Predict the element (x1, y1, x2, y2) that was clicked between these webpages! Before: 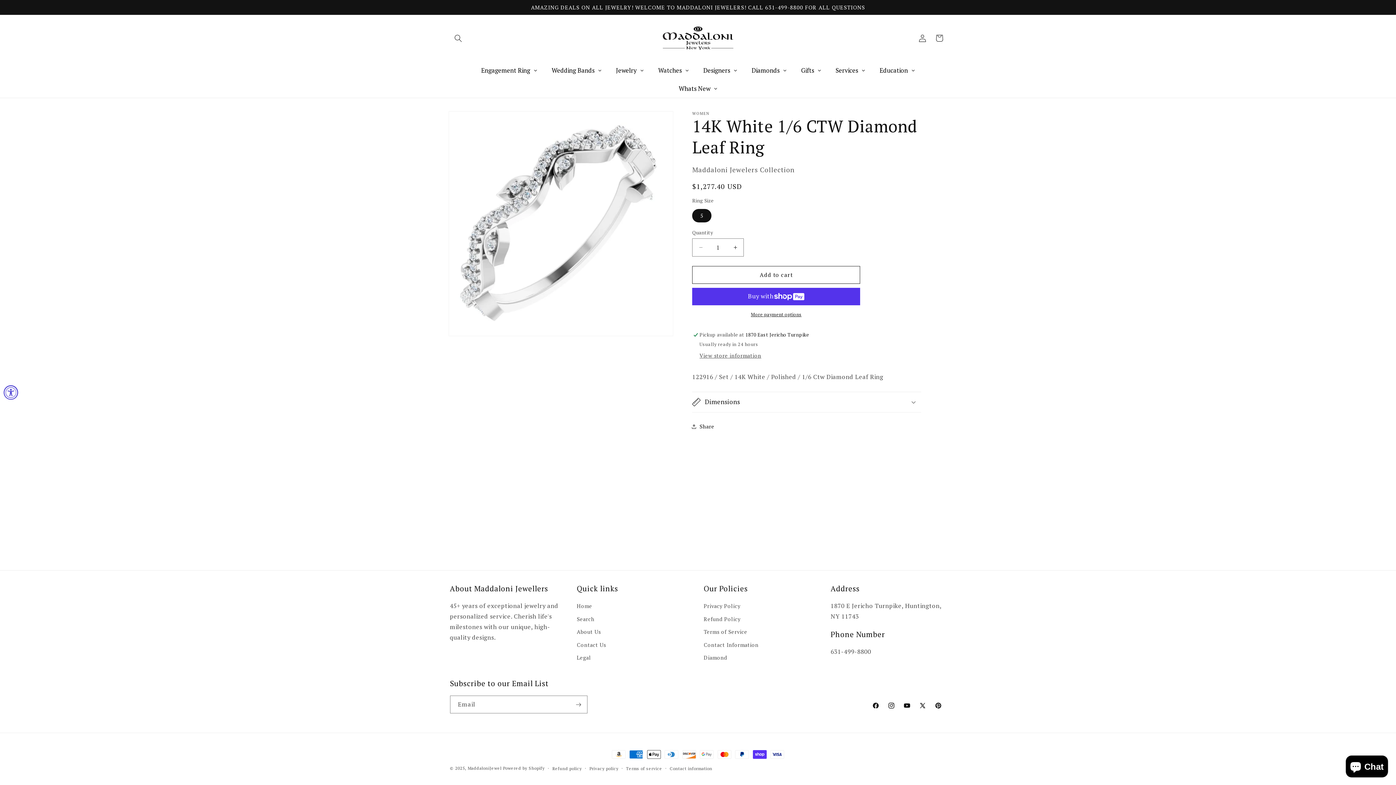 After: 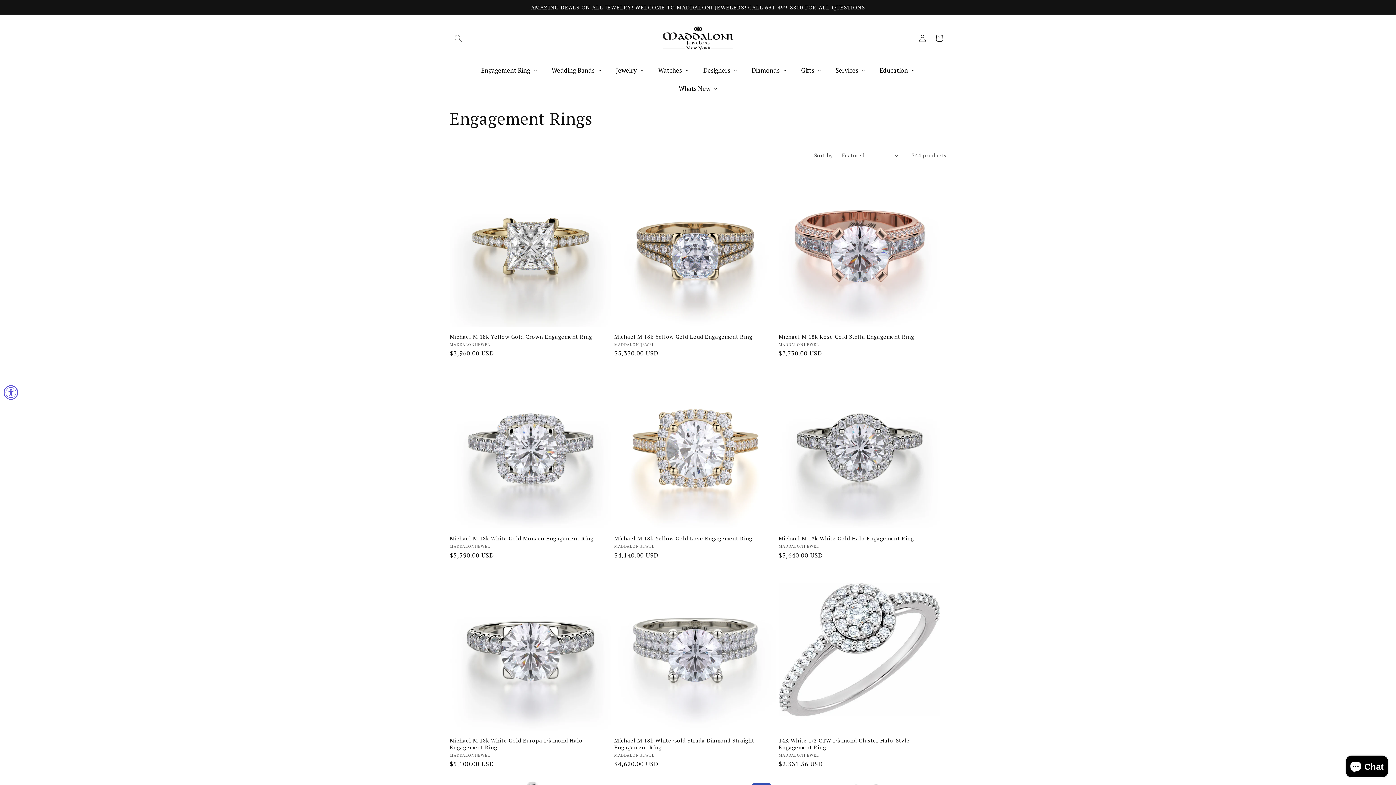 Action: label: Engagement Ring bbox: (474, 61, 544, 79)